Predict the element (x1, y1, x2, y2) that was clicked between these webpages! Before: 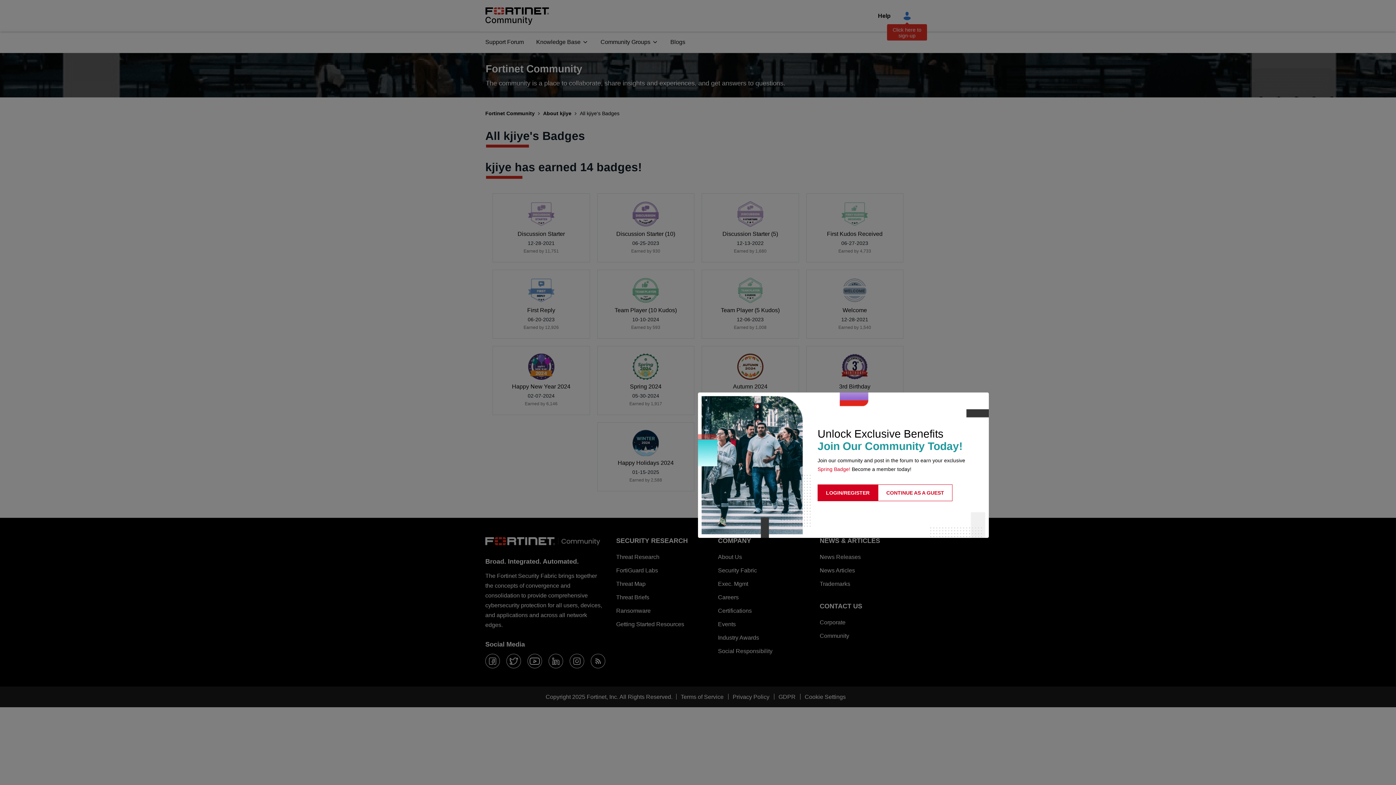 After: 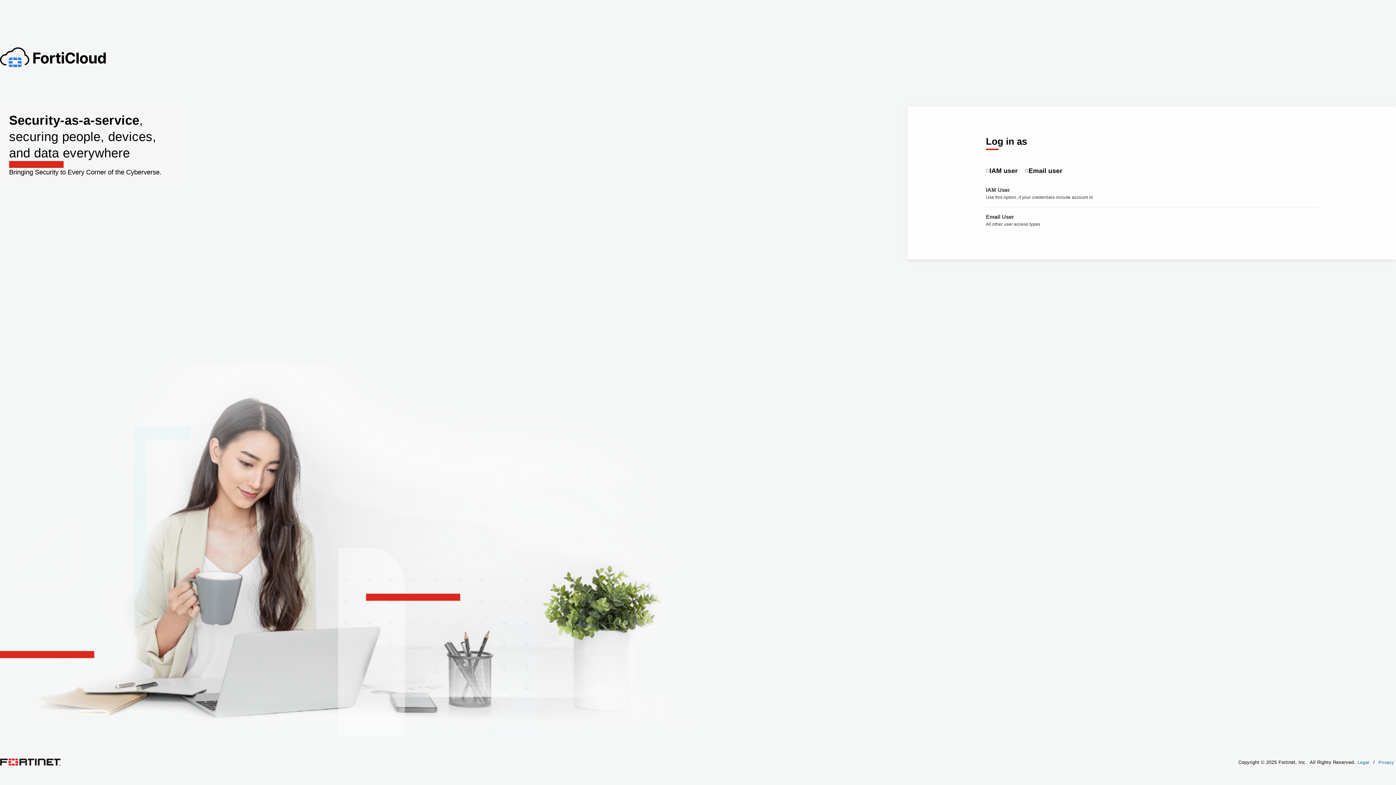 Action: bbox: (817, 484, 878, 501) label: LOGIN/REGISTER